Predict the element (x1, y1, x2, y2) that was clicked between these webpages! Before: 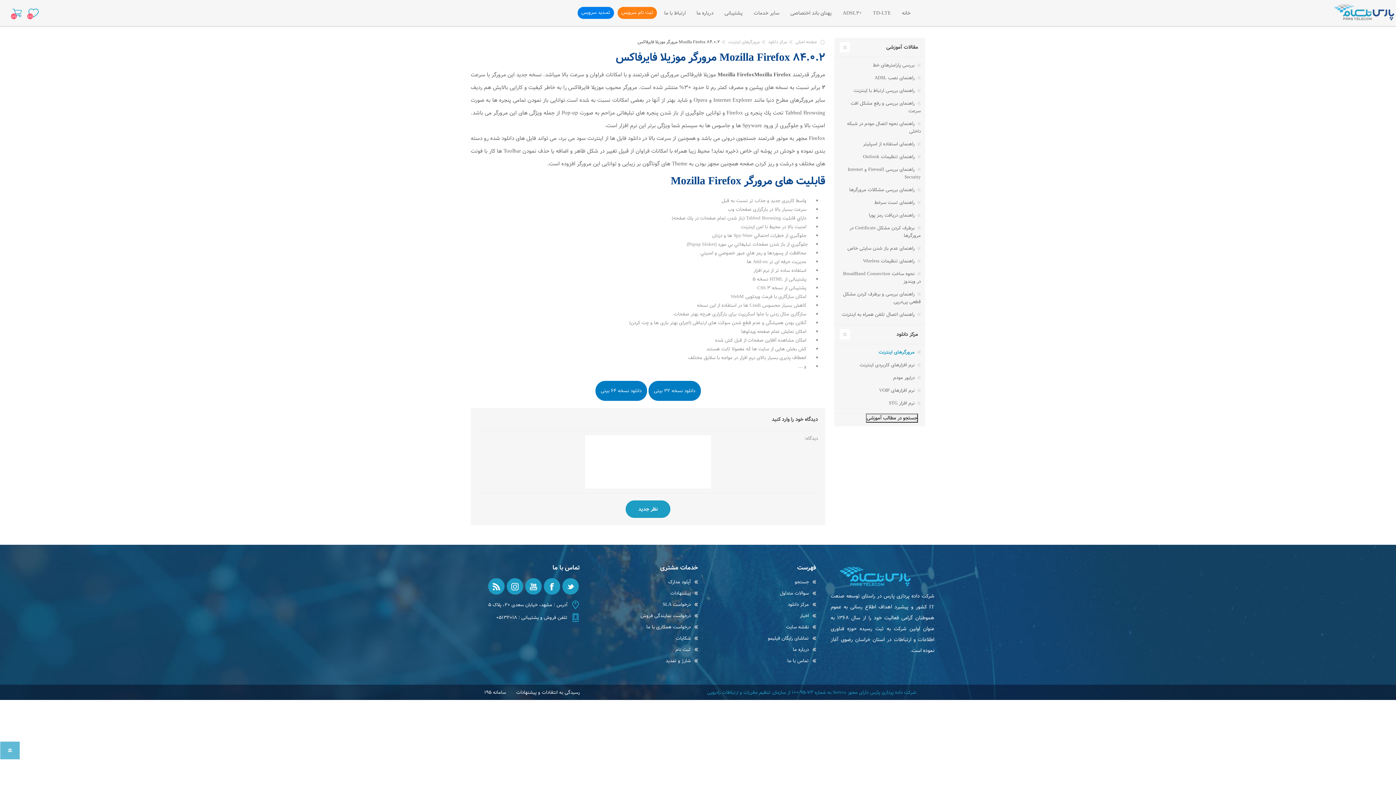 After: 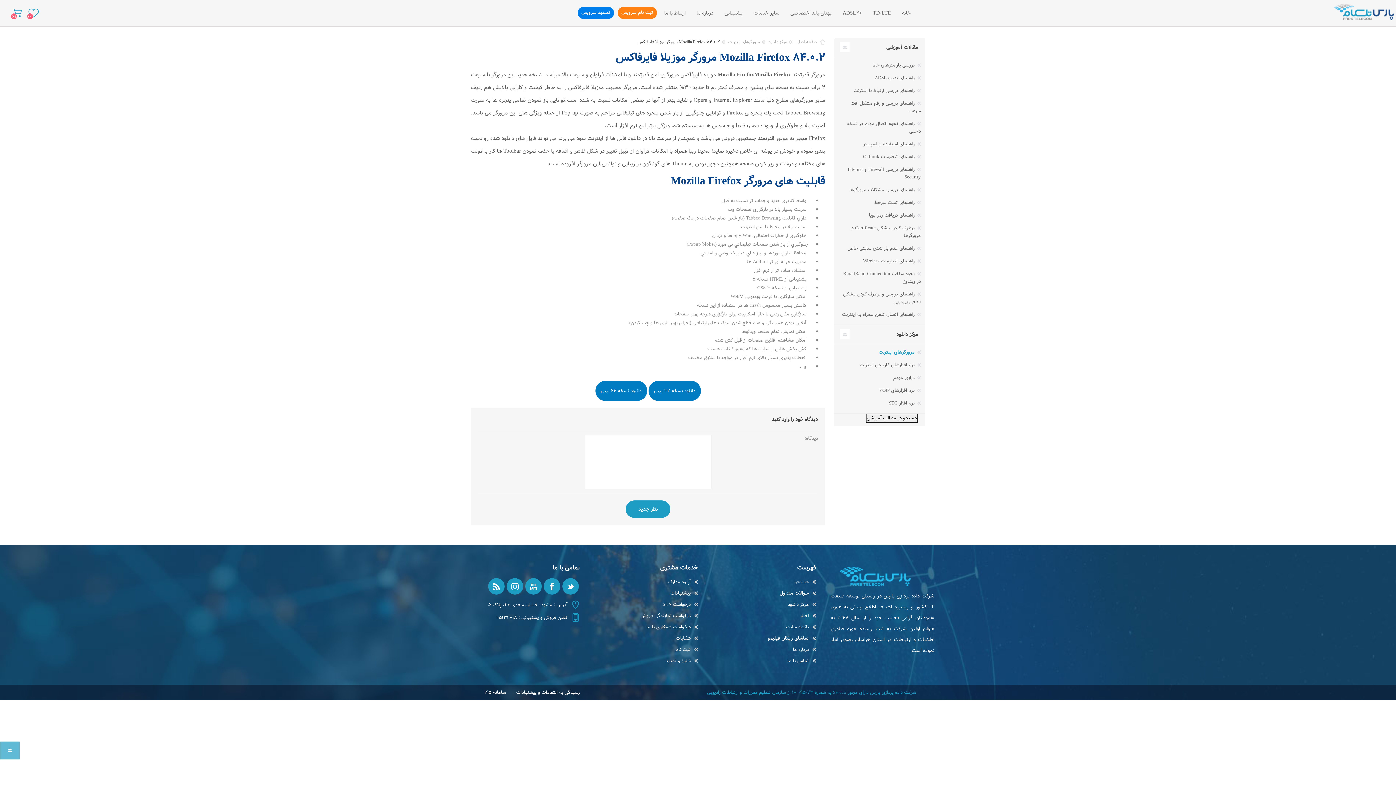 Action: label: دانلود نسخه 64 بیتی bbox: (595, 381, 647, 401)